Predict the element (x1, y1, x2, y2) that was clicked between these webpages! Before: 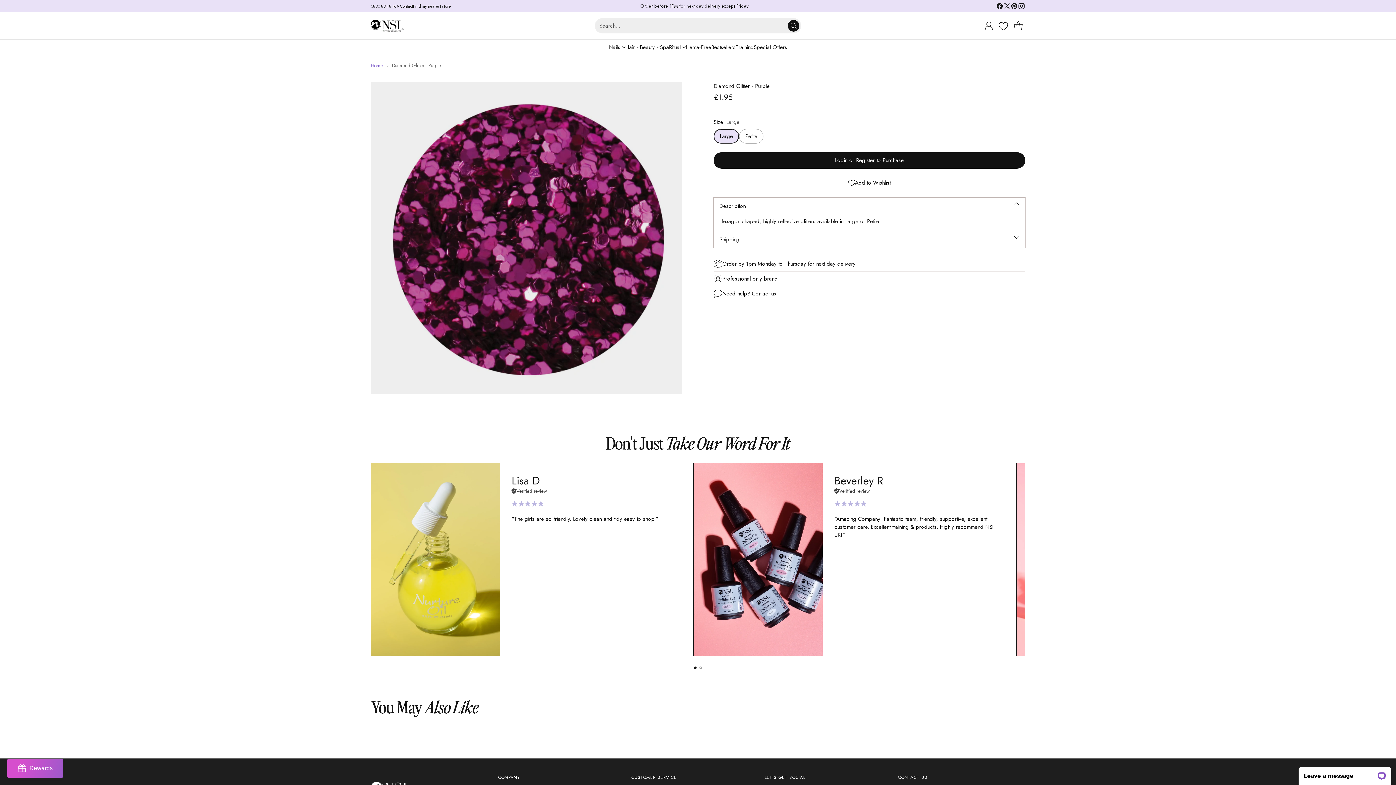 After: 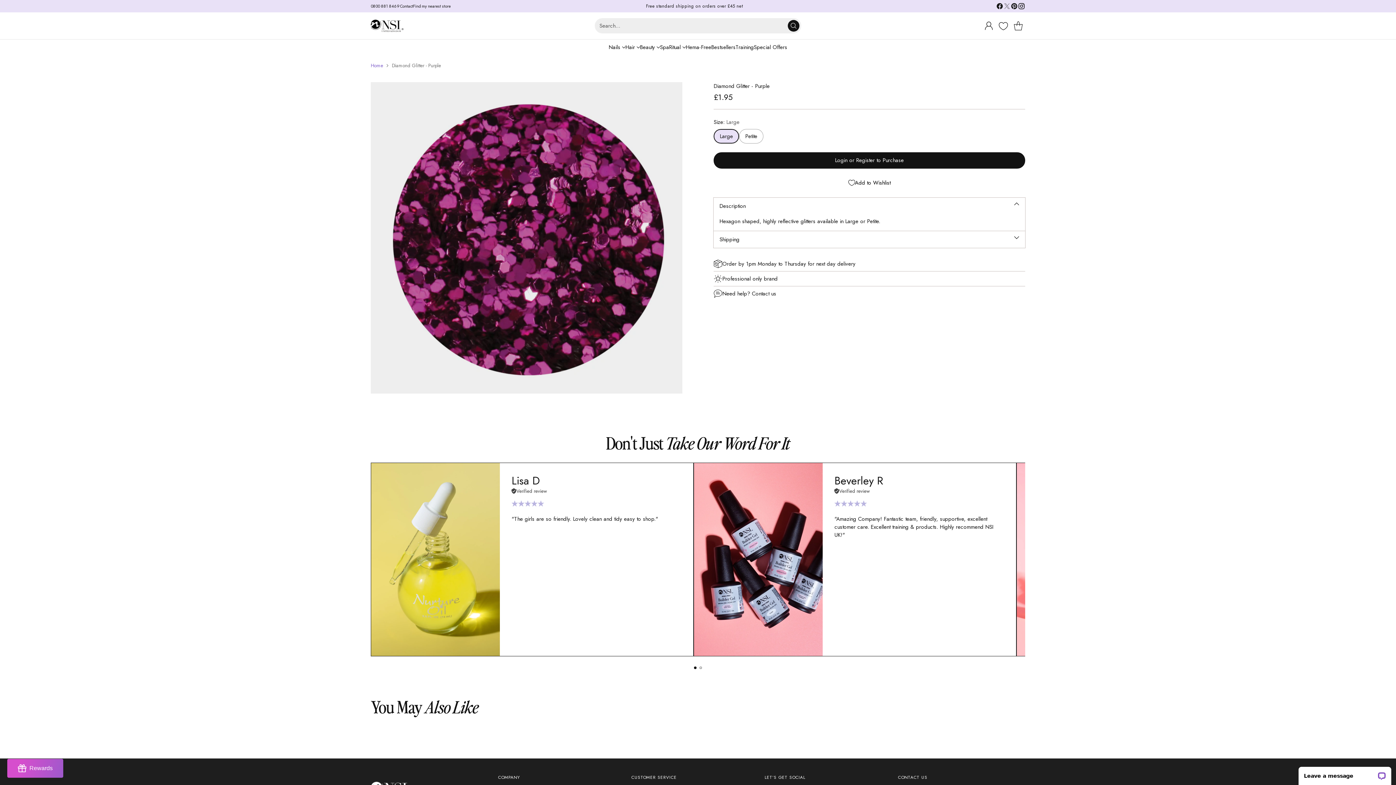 Action: bbox: (1003, 2, 1010, 12)